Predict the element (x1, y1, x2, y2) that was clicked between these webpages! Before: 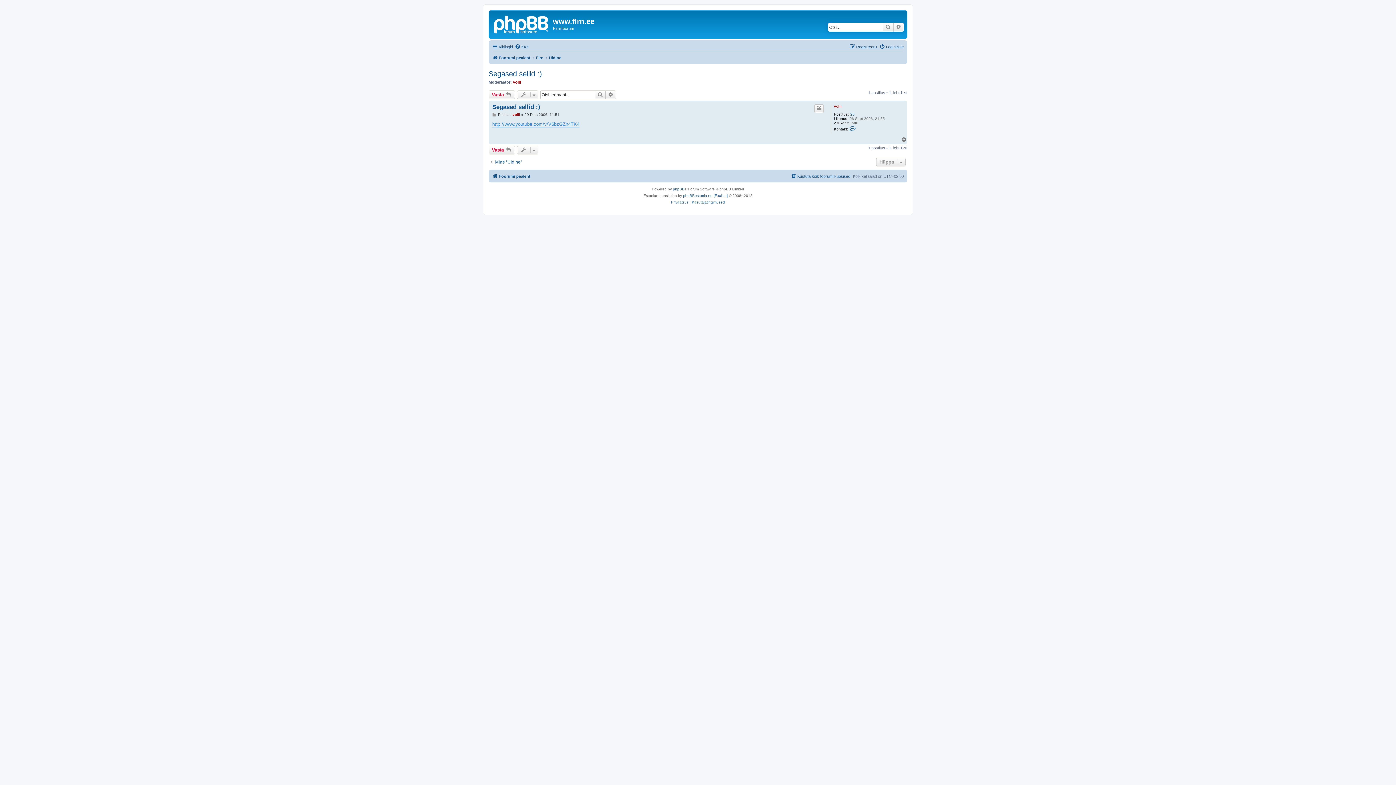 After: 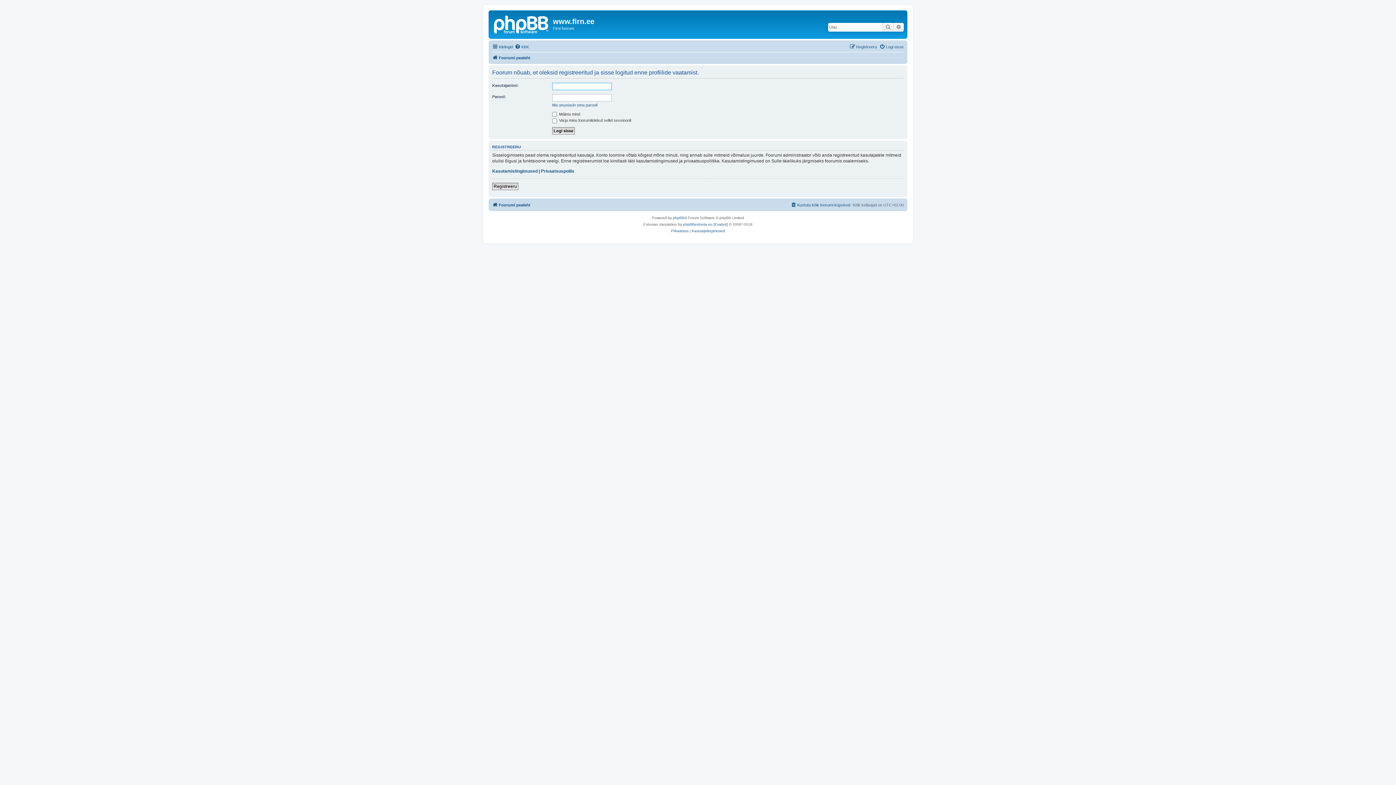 Action: label: volli bbox: (834, 104, 841, 108)